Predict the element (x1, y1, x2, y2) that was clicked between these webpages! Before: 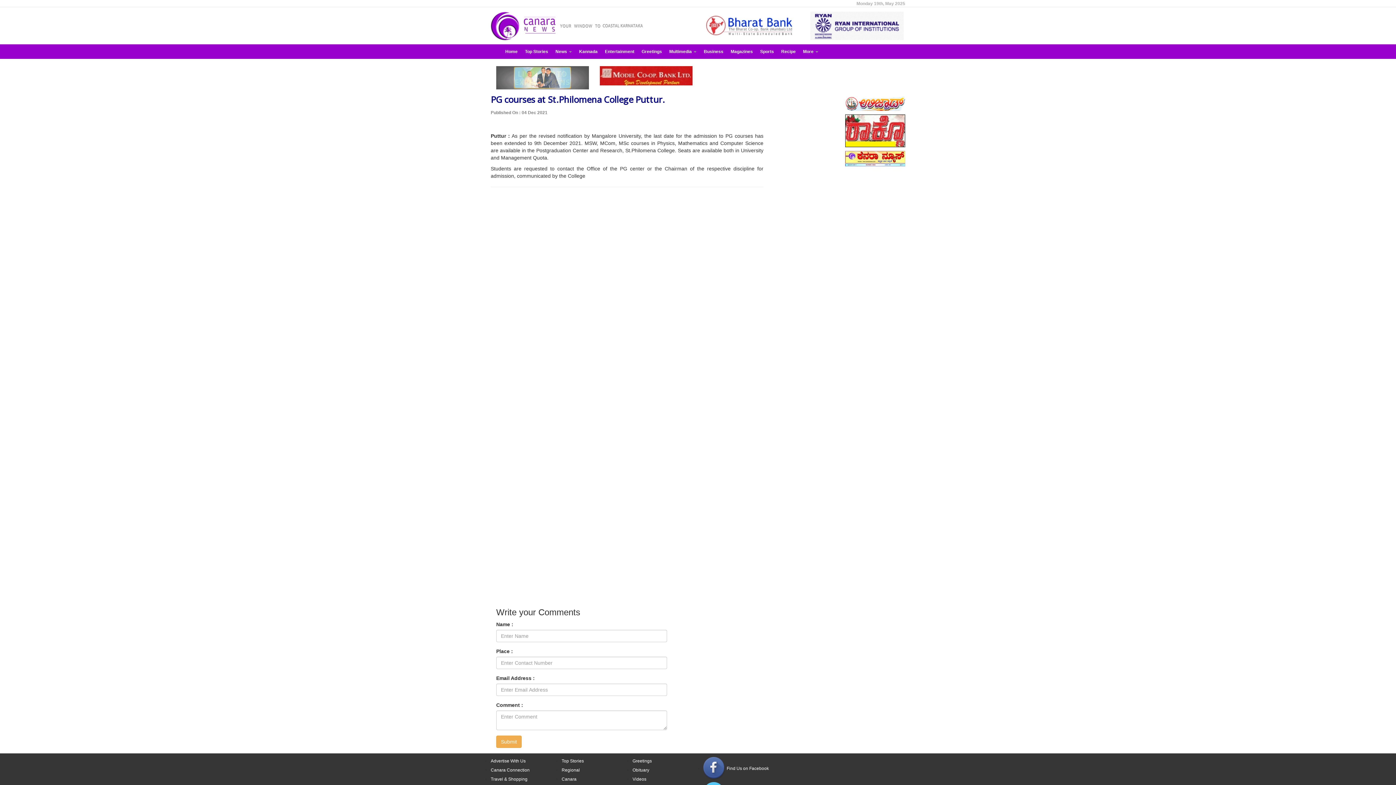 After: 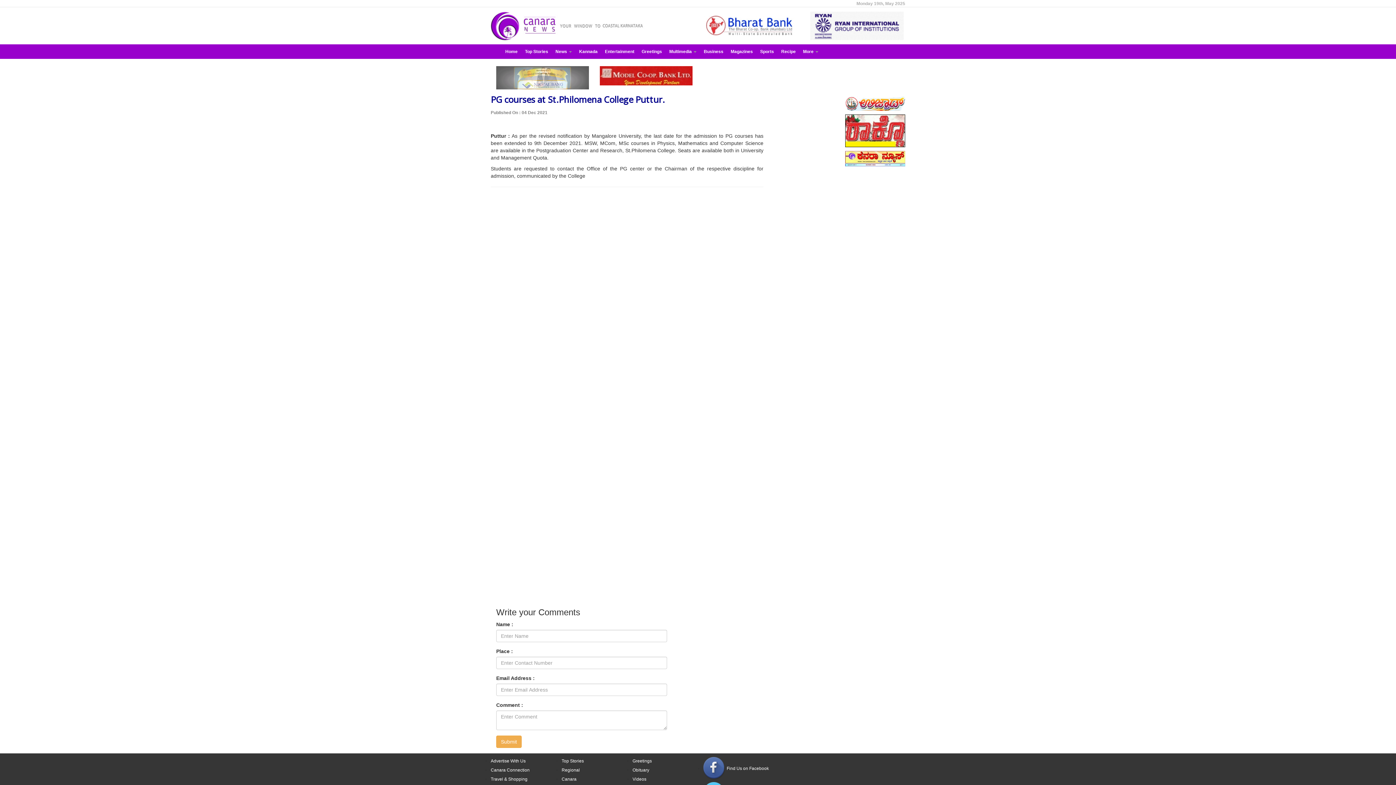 Action: bbox: (703, 11, 799, 40)